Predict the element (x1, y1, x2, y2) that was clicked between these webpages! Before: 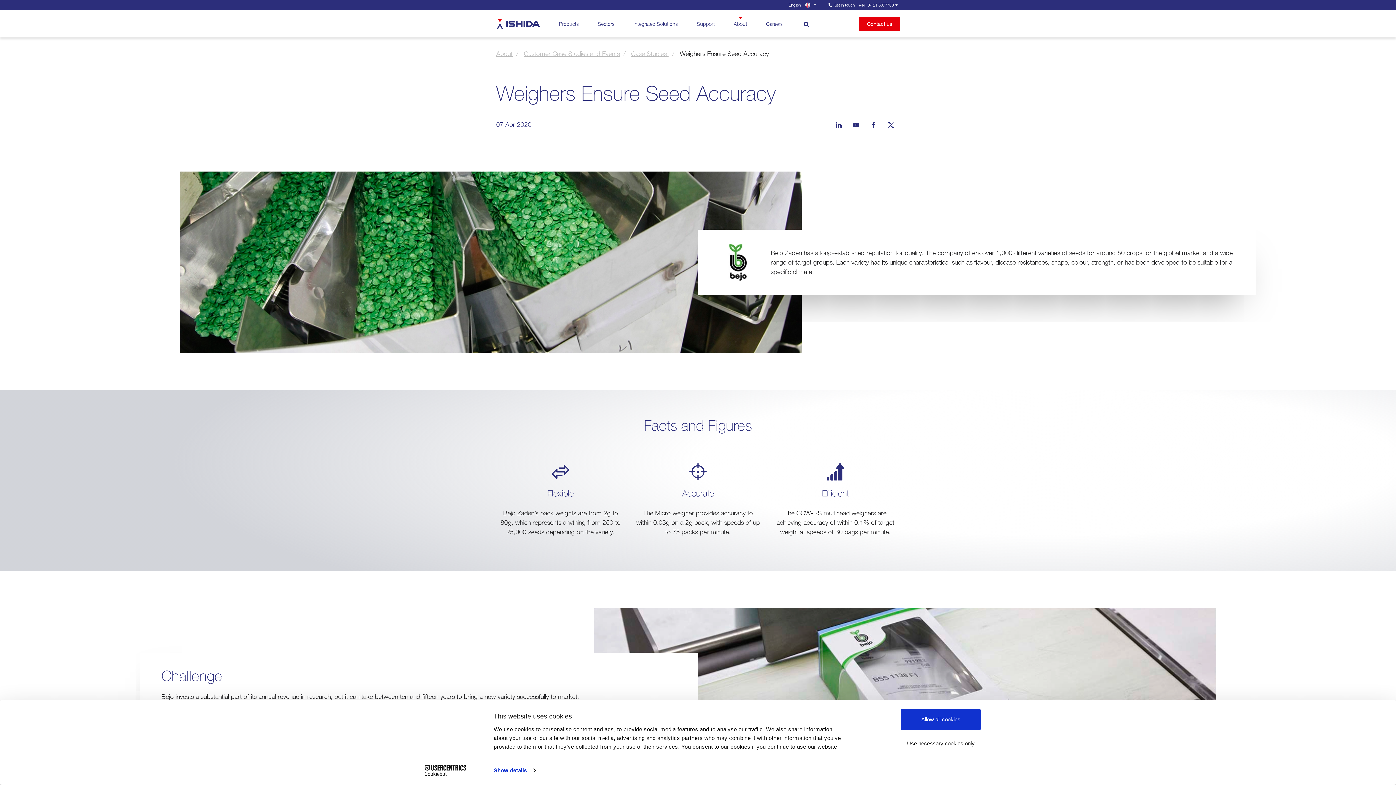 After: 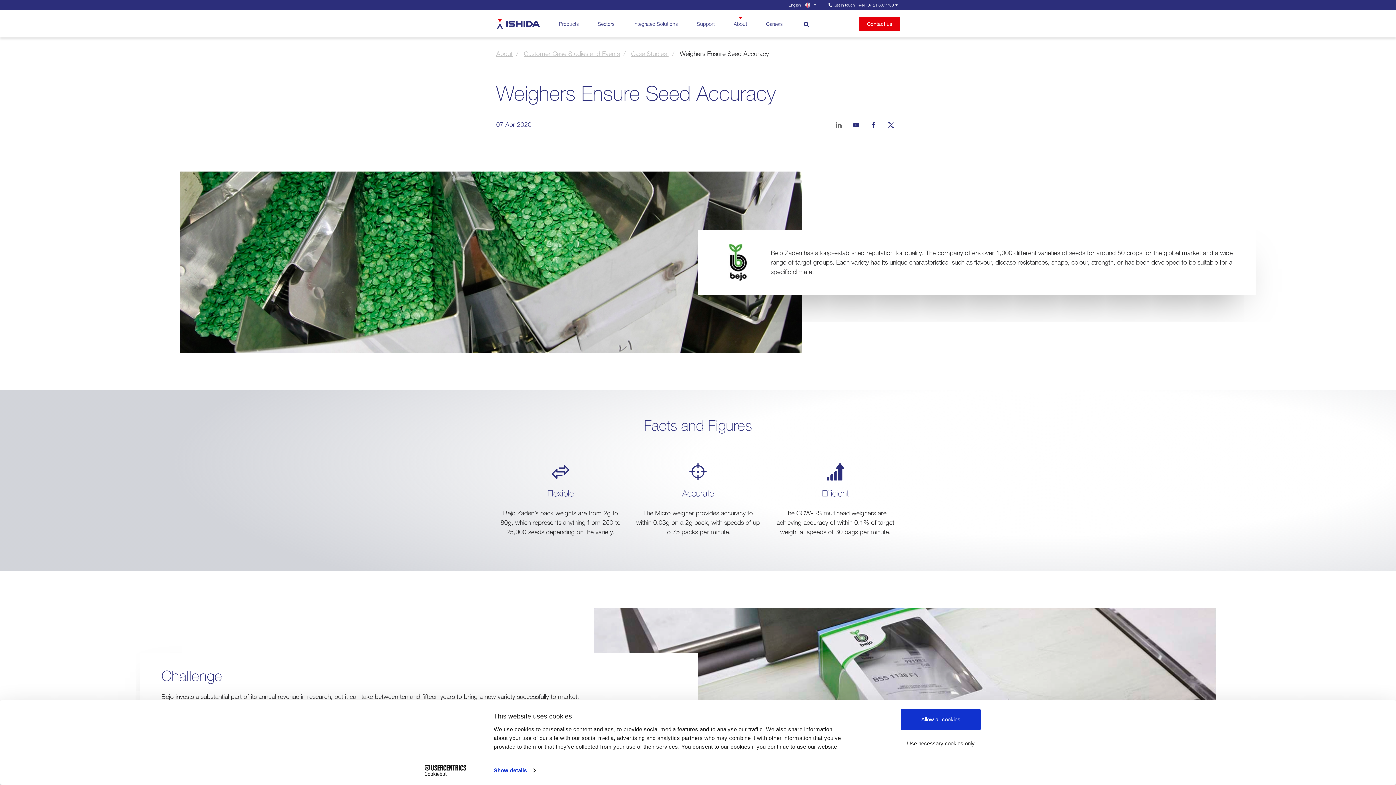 Action: bbox: (836, 120, 841, 129)